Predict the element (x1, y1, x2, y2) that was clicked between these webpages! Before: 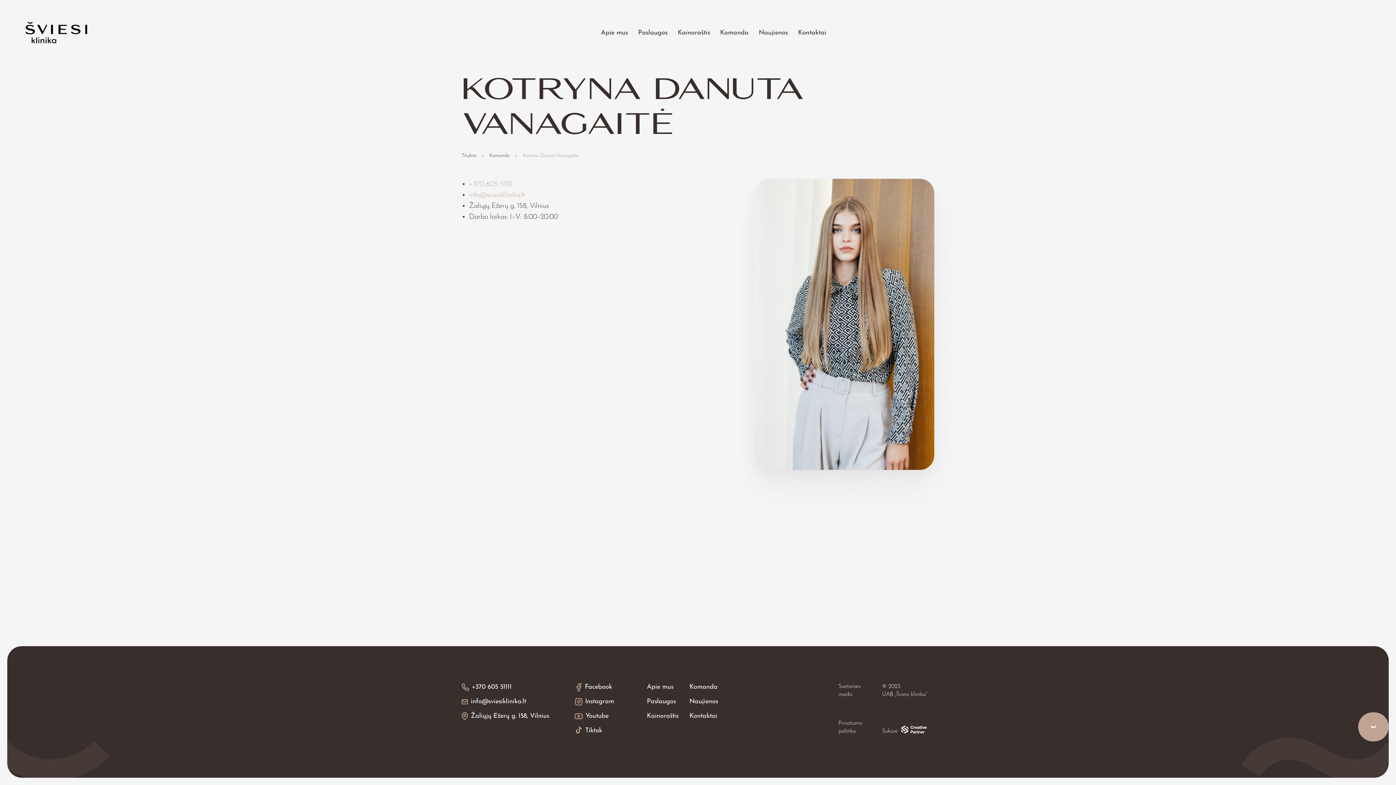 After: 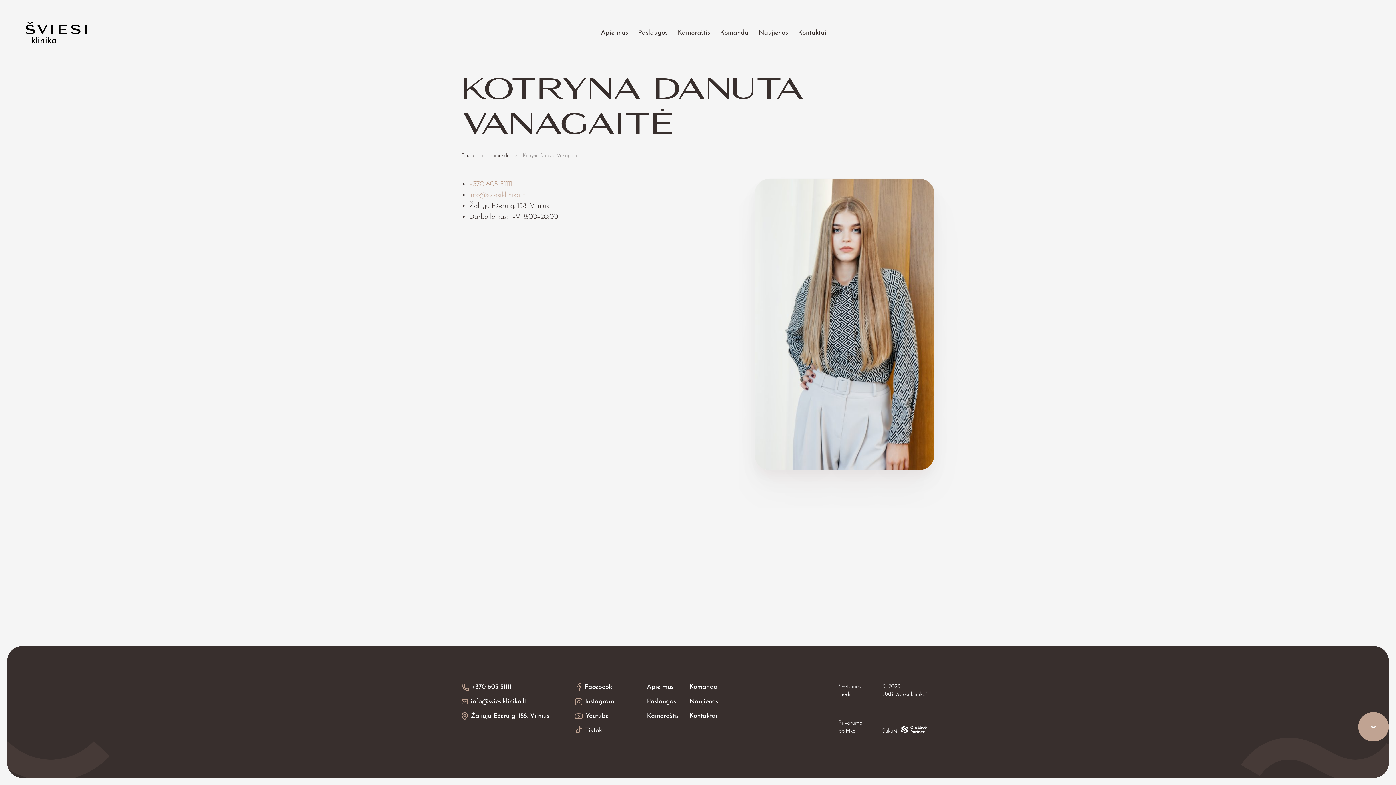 Action: bbox: (469, 180, 512, 188) label: +370 605 51111